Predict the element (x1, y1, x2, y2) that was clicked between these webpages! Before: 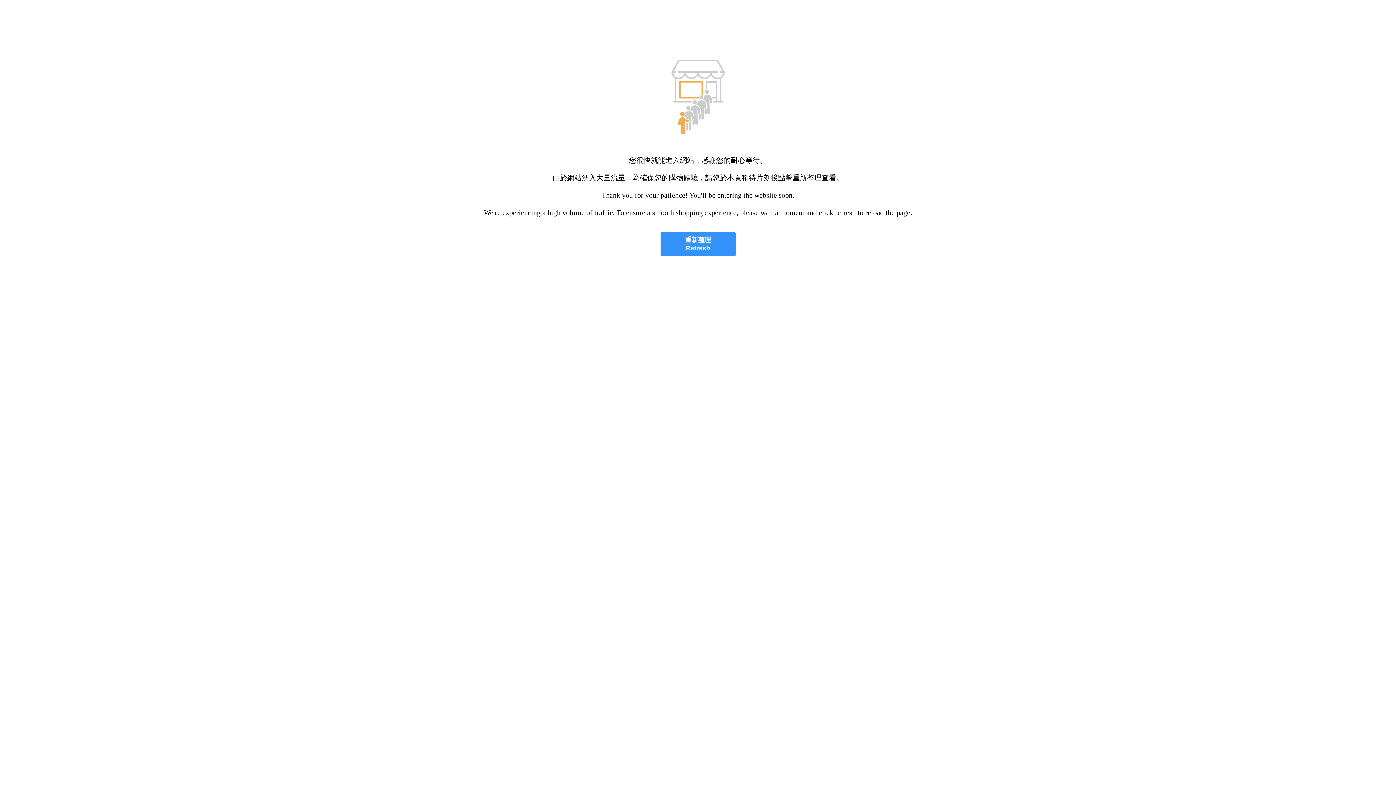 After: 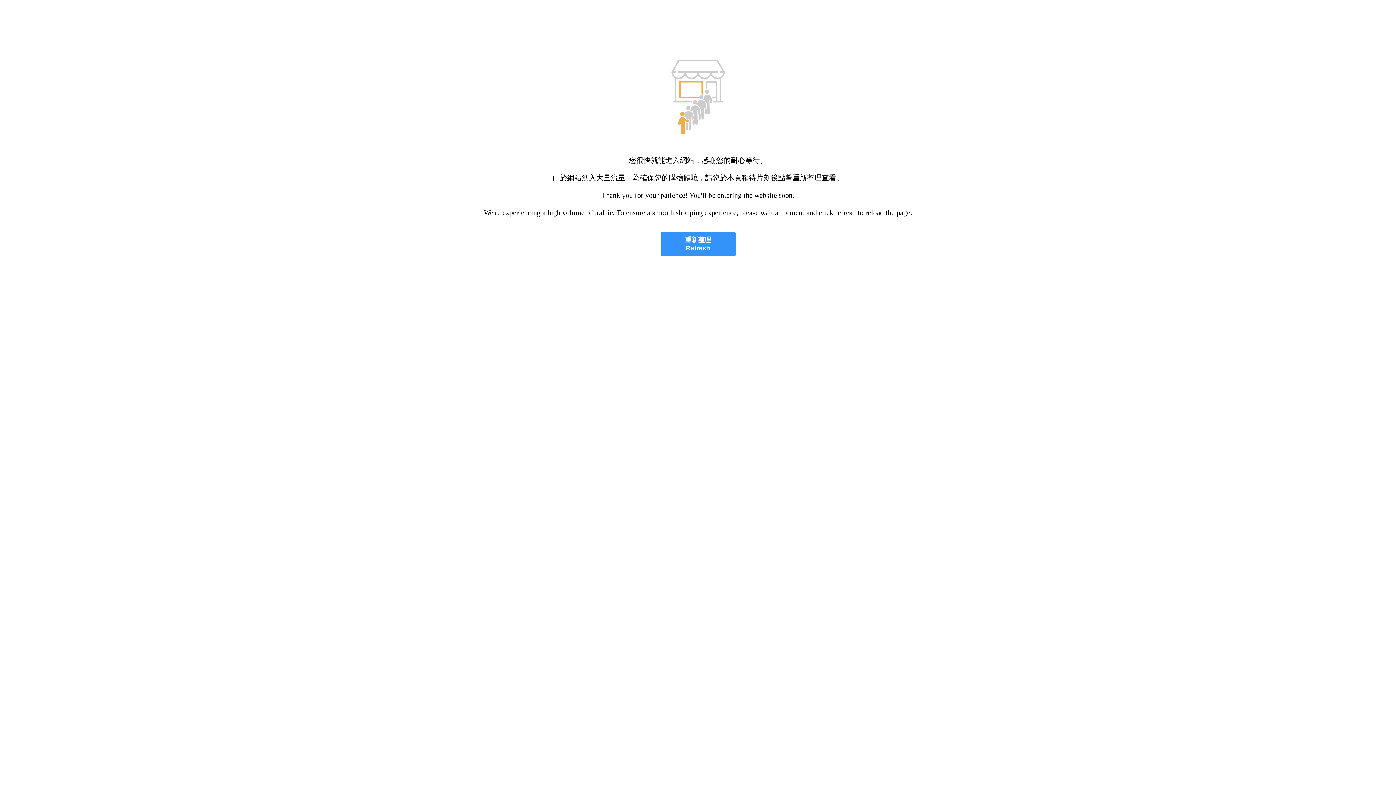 Action: label: 重新整理
Refresh bbox: (660, 232, 735, 256)